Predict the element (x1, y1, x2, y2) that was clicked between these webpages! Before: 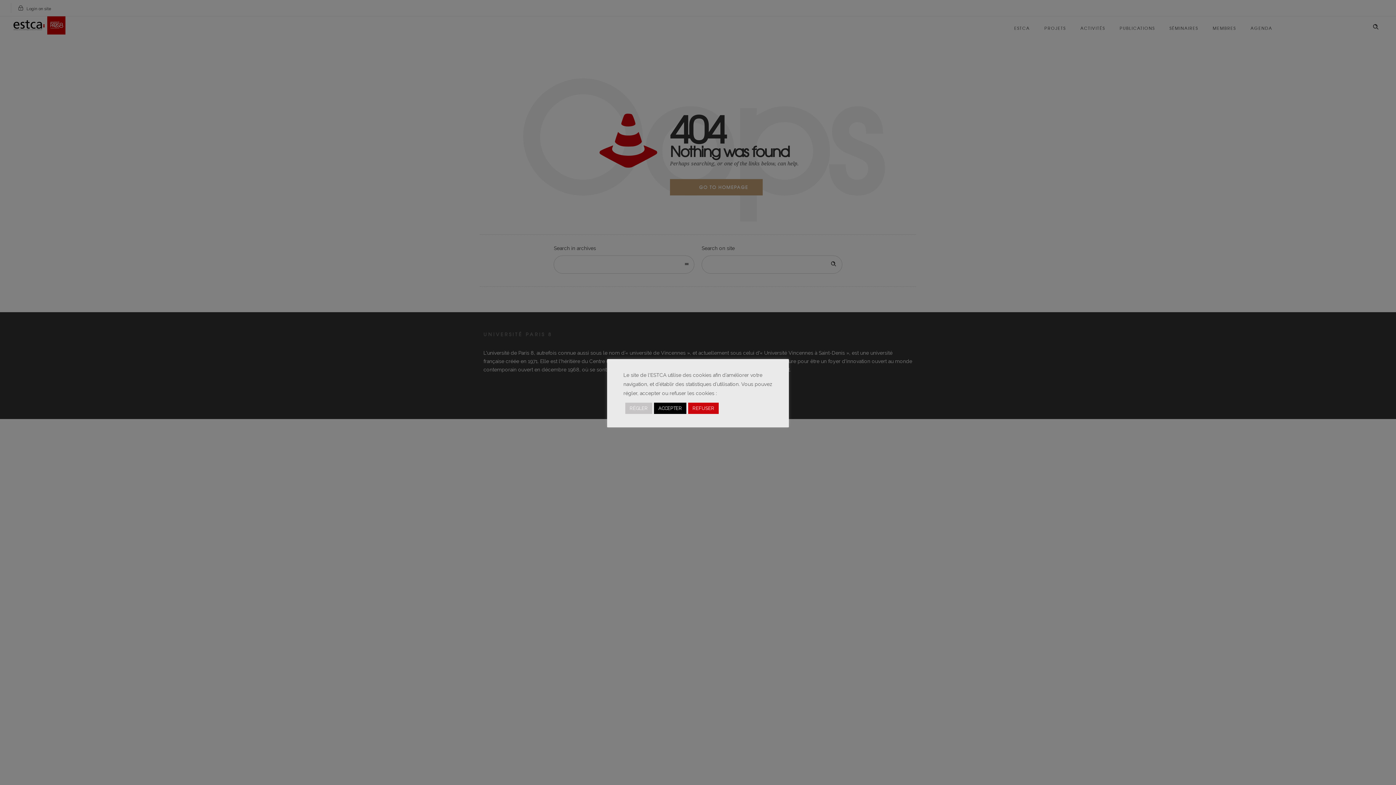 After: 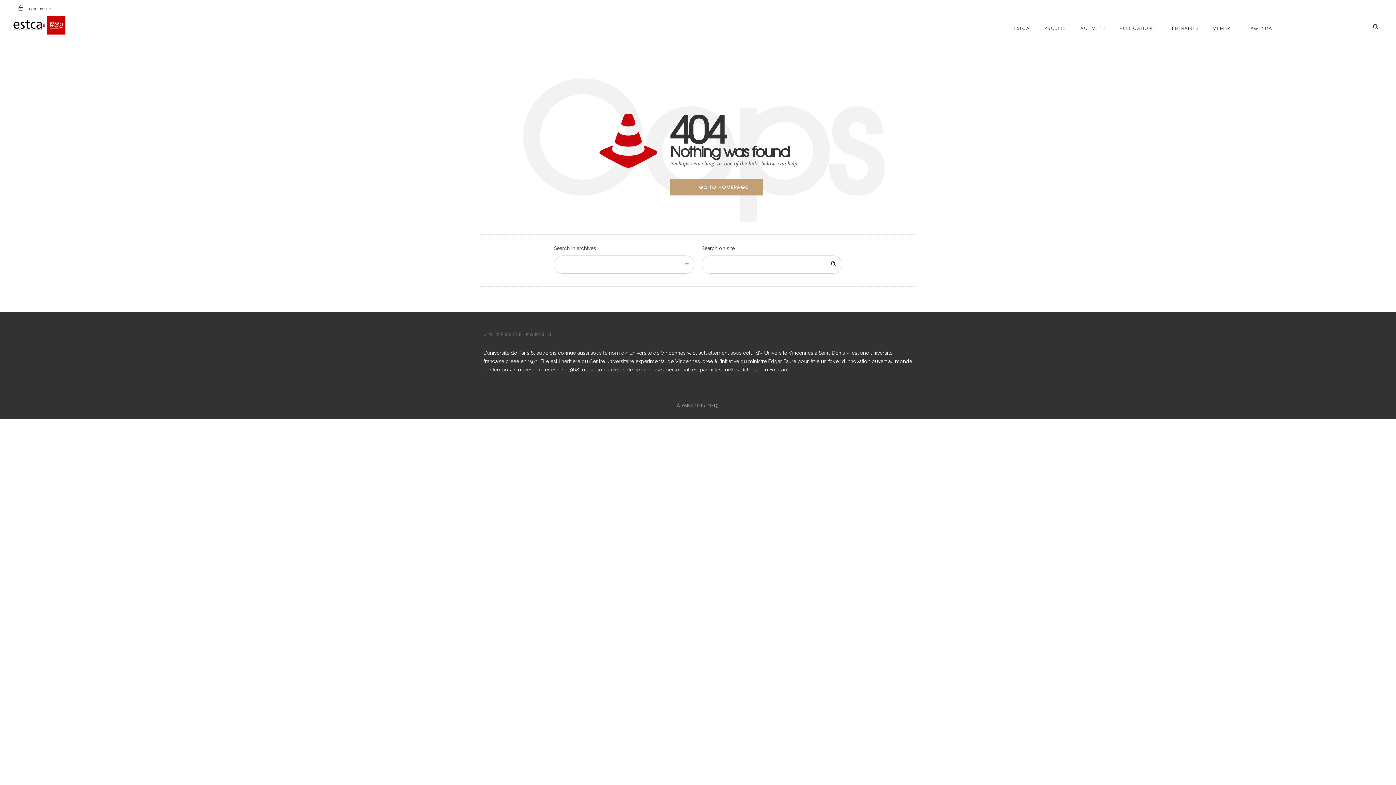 Action: bbox: (654, 402, 686, 414) label: ACCEPTER